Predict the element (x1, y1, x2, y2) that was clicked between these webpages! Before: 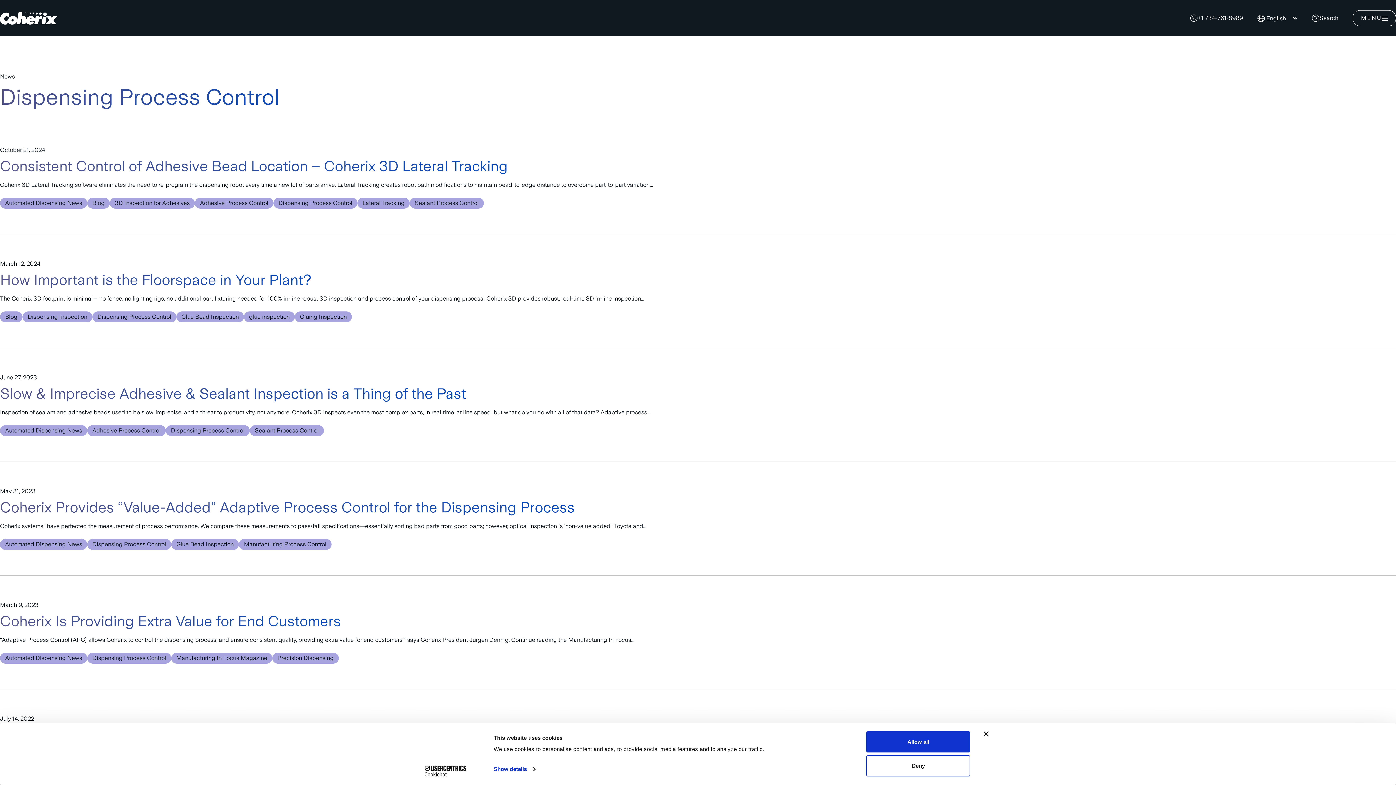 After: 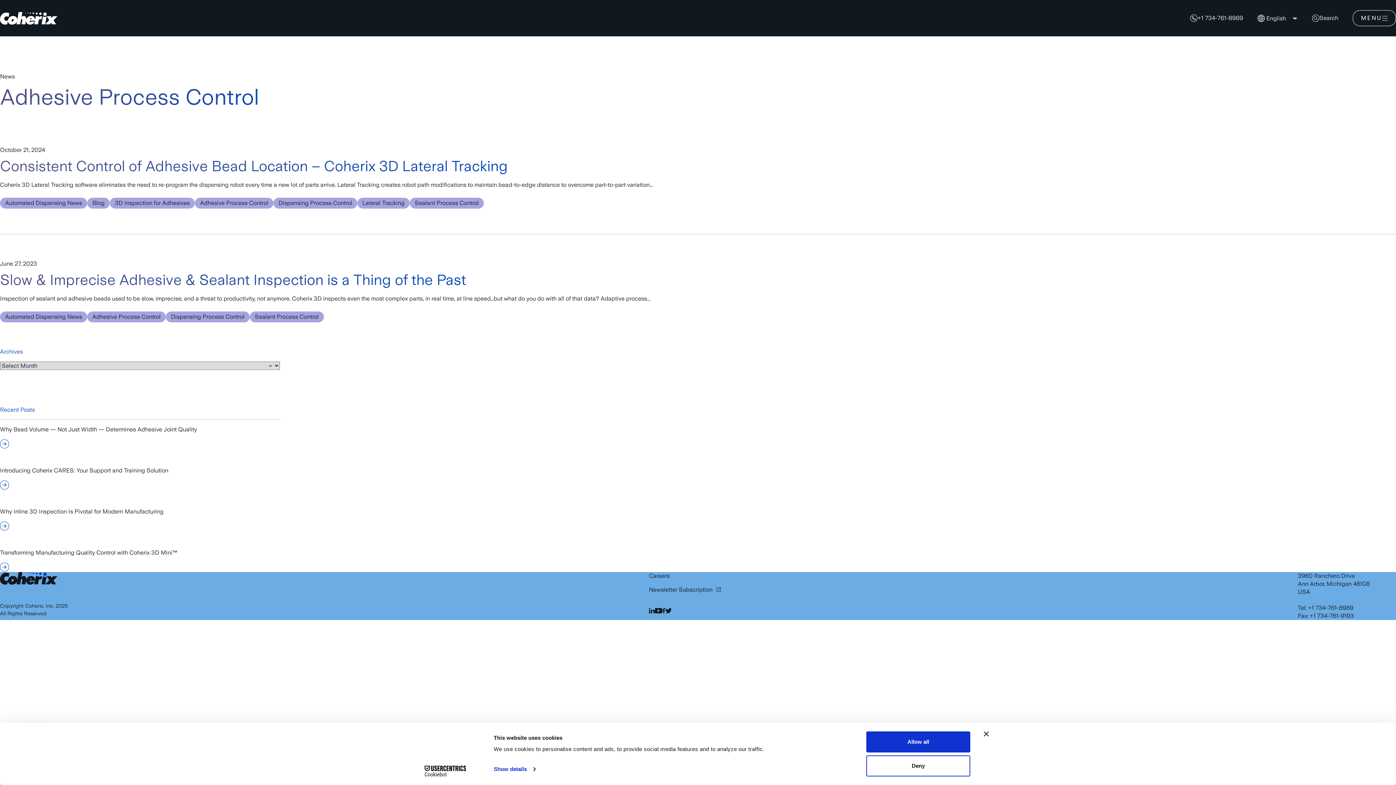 Action: label: Adhesive Process Control bbox: (194, 197, 273, 208)